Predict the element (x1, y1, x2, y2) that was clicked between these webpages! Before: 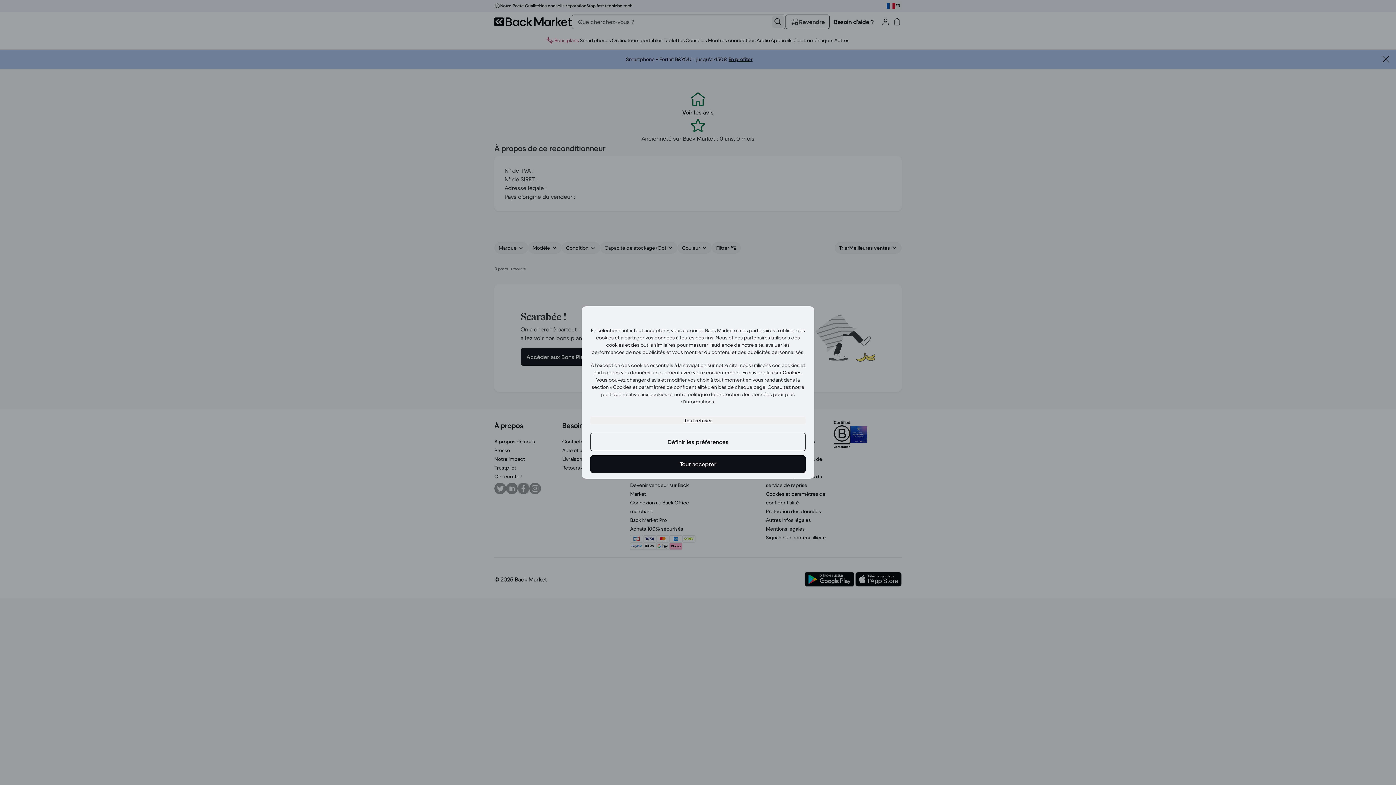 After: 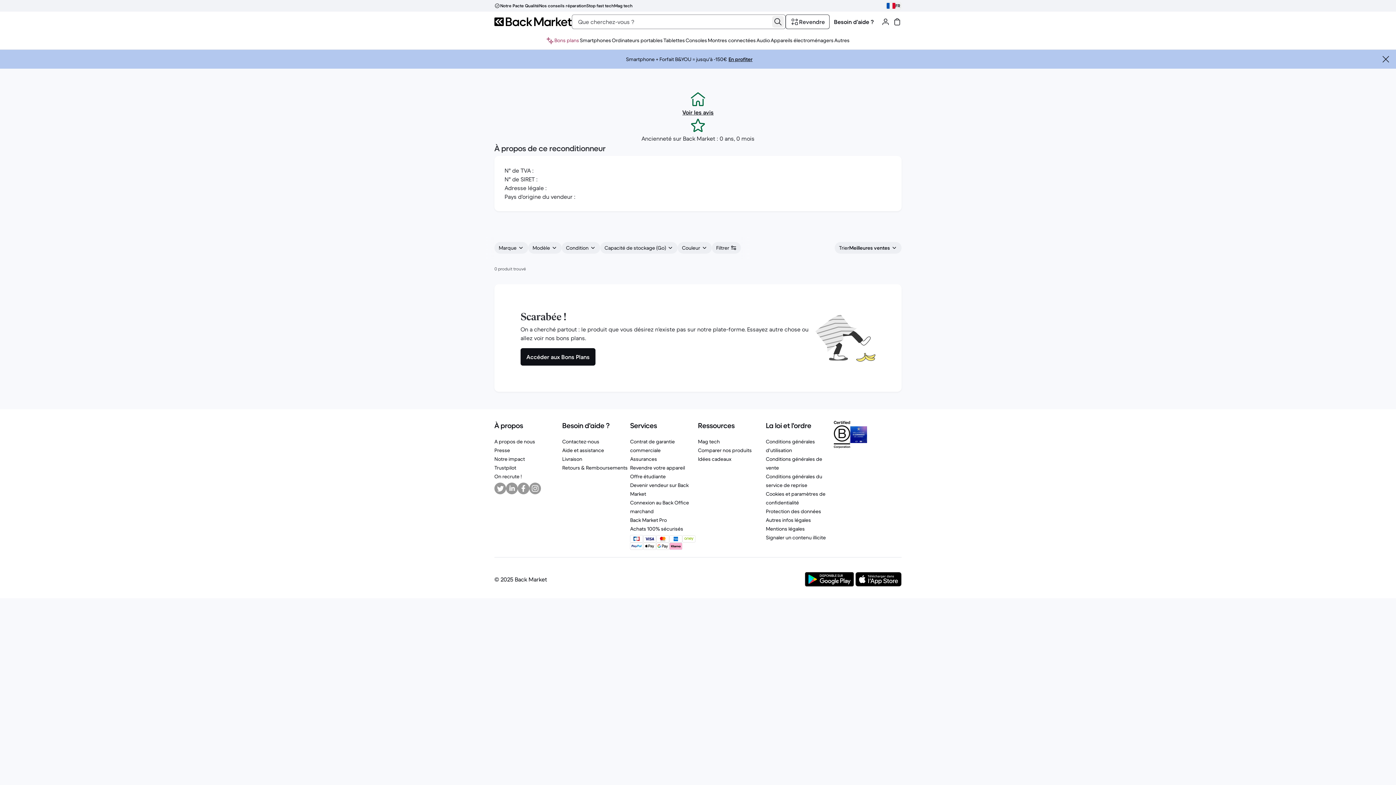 Action: bbox: (590, 417, 805, 424) label: Tout refuser